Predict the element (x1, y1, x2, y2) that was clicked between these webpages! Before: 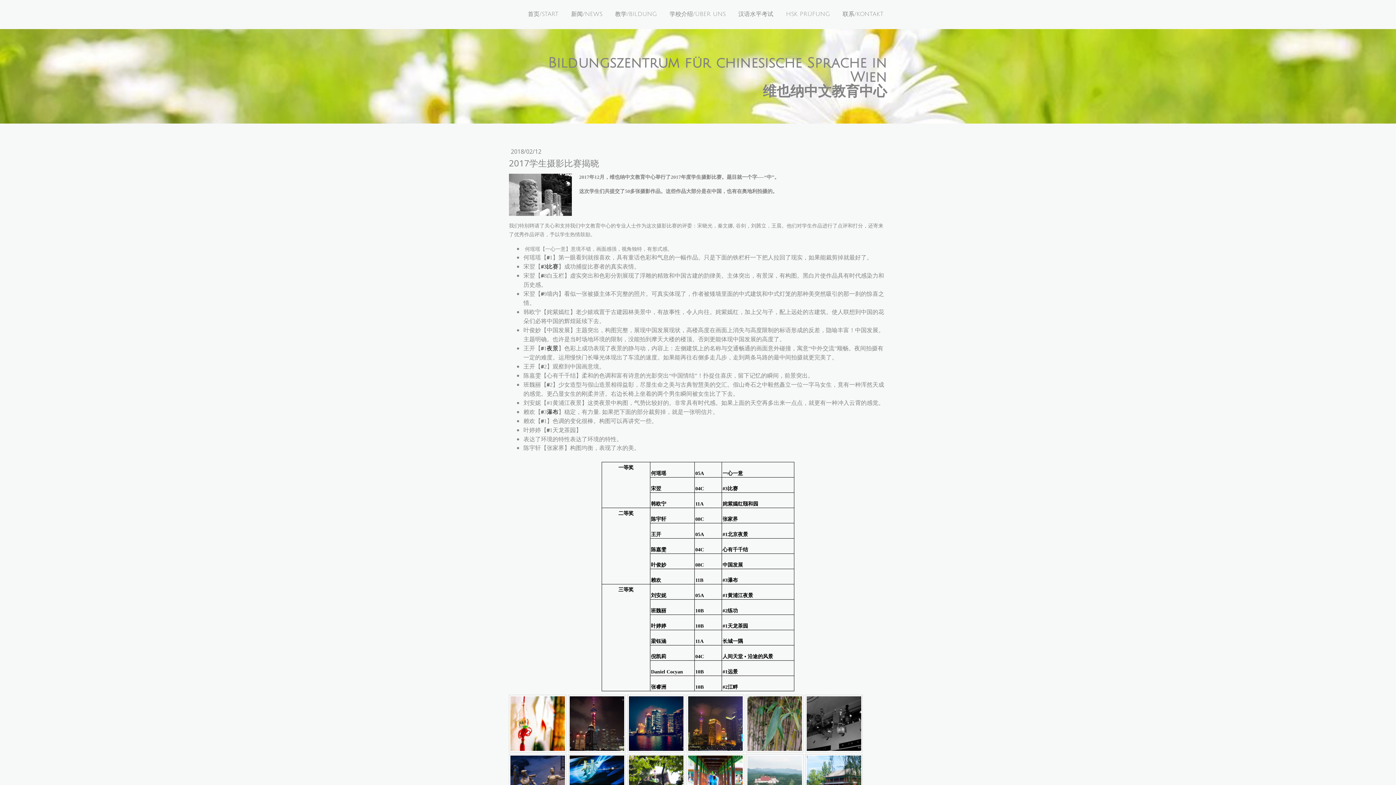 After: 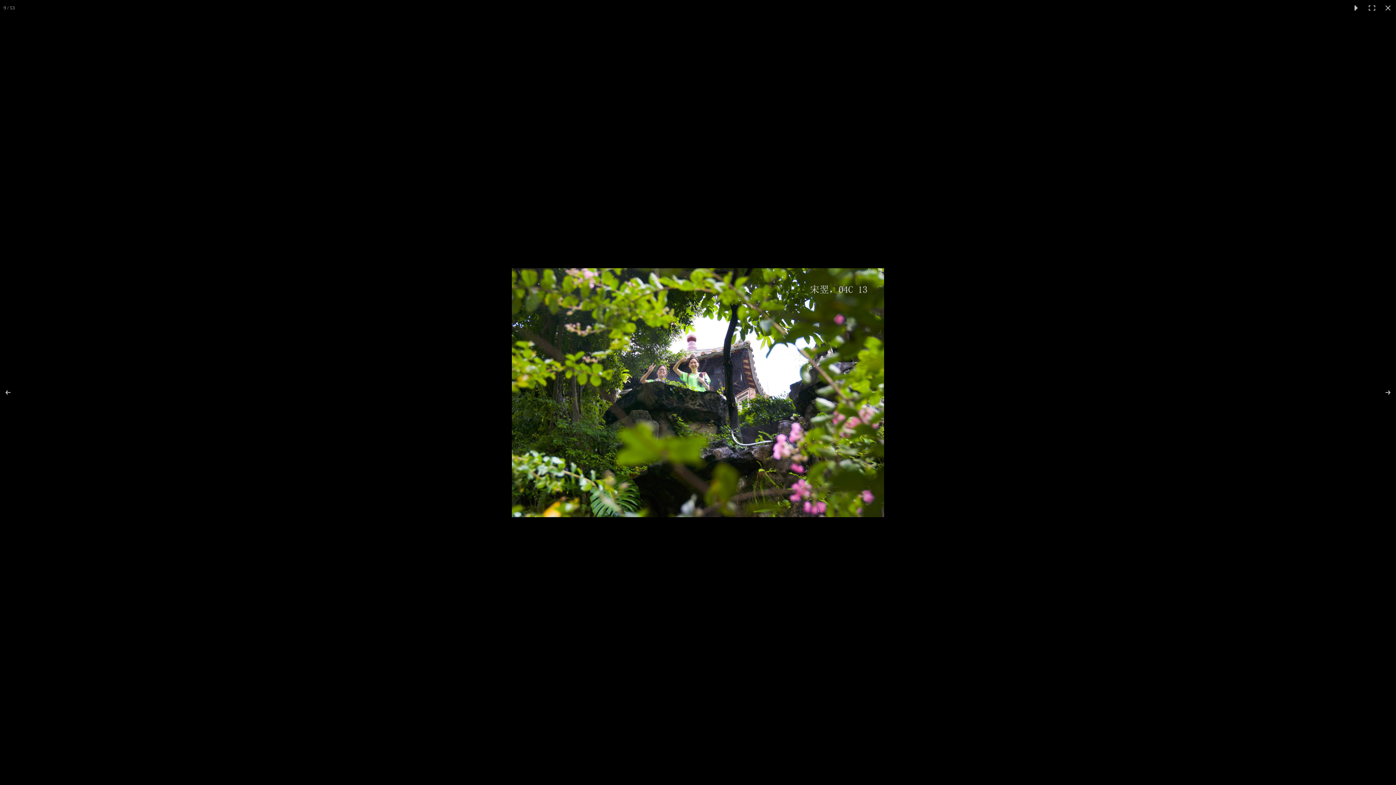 Action: bbox: (627, 754, 685, 811)